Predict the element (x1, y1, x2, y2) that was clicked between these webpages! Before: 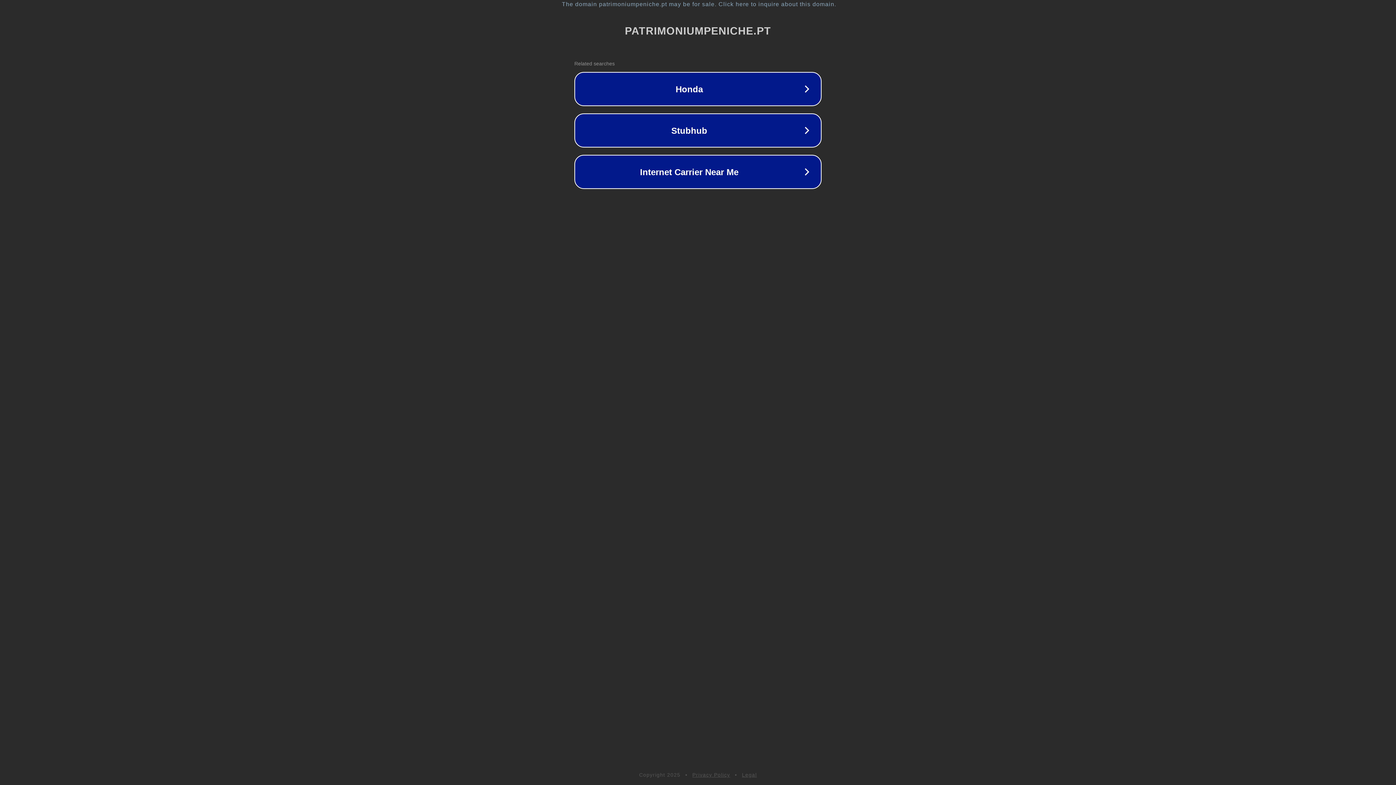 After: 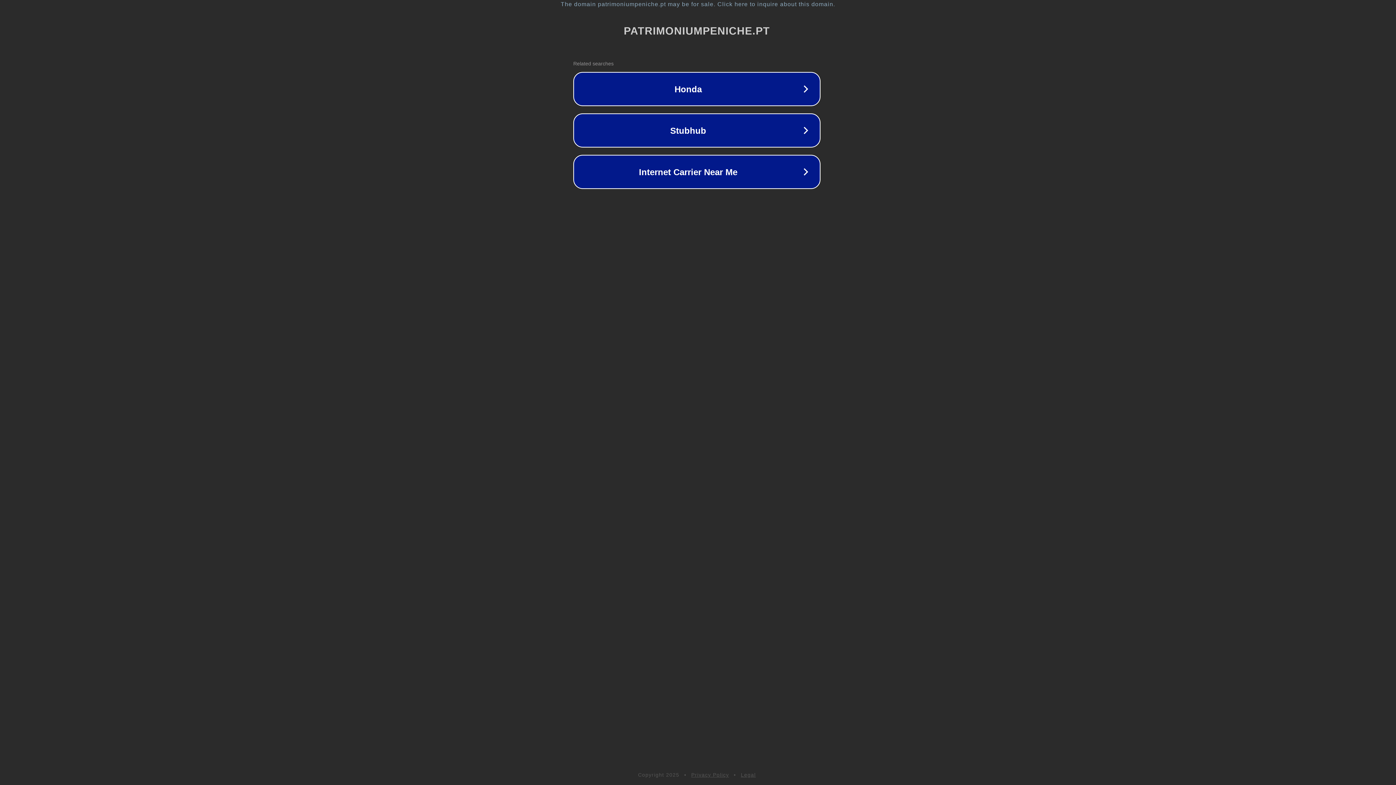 Action: bbox: (1, 1, 1397, 7) label: The domain patrimoniumpeniche.pt may be for sale. Click here to inquire about this domain.